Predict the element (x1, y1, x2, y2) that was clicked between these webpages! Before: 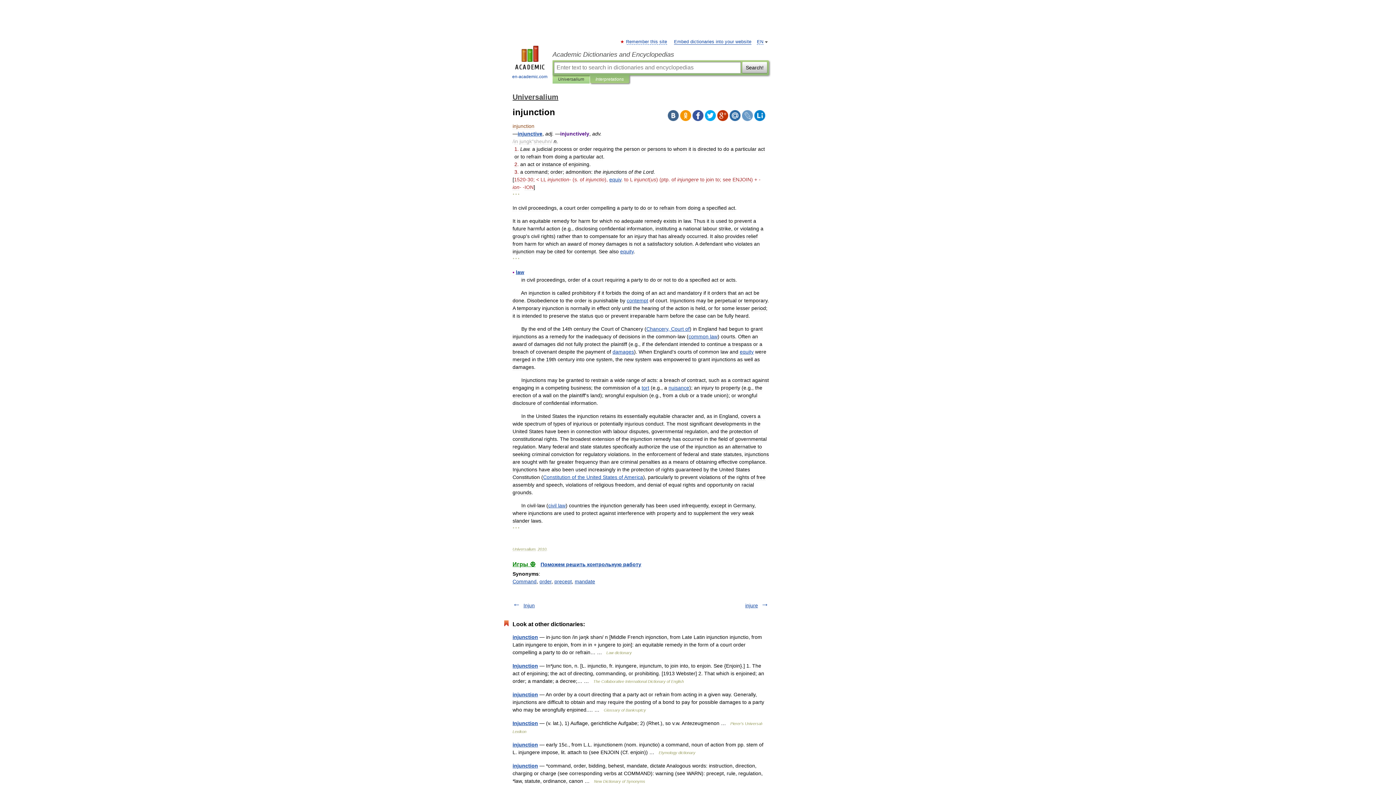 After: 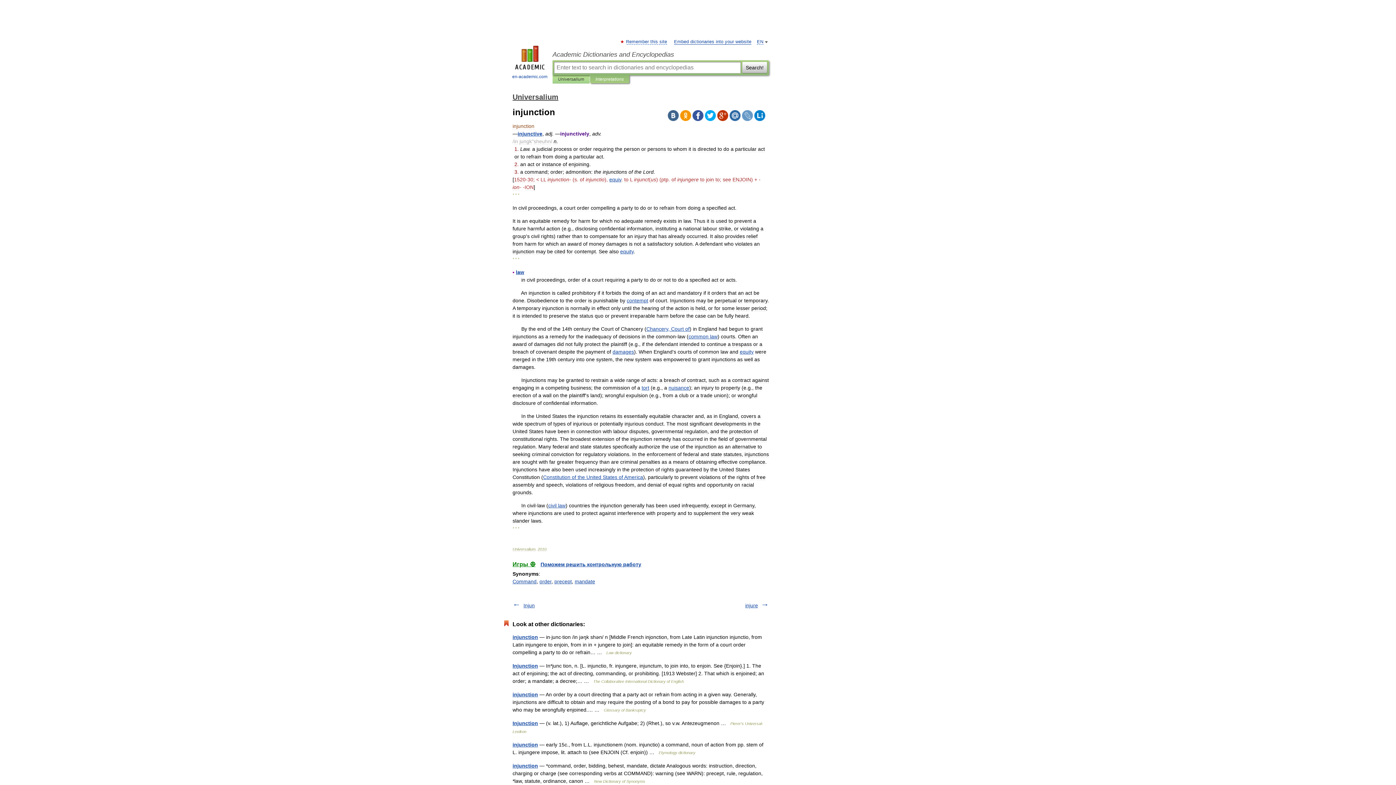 Action: bbox: (692, 110, 703, 121)